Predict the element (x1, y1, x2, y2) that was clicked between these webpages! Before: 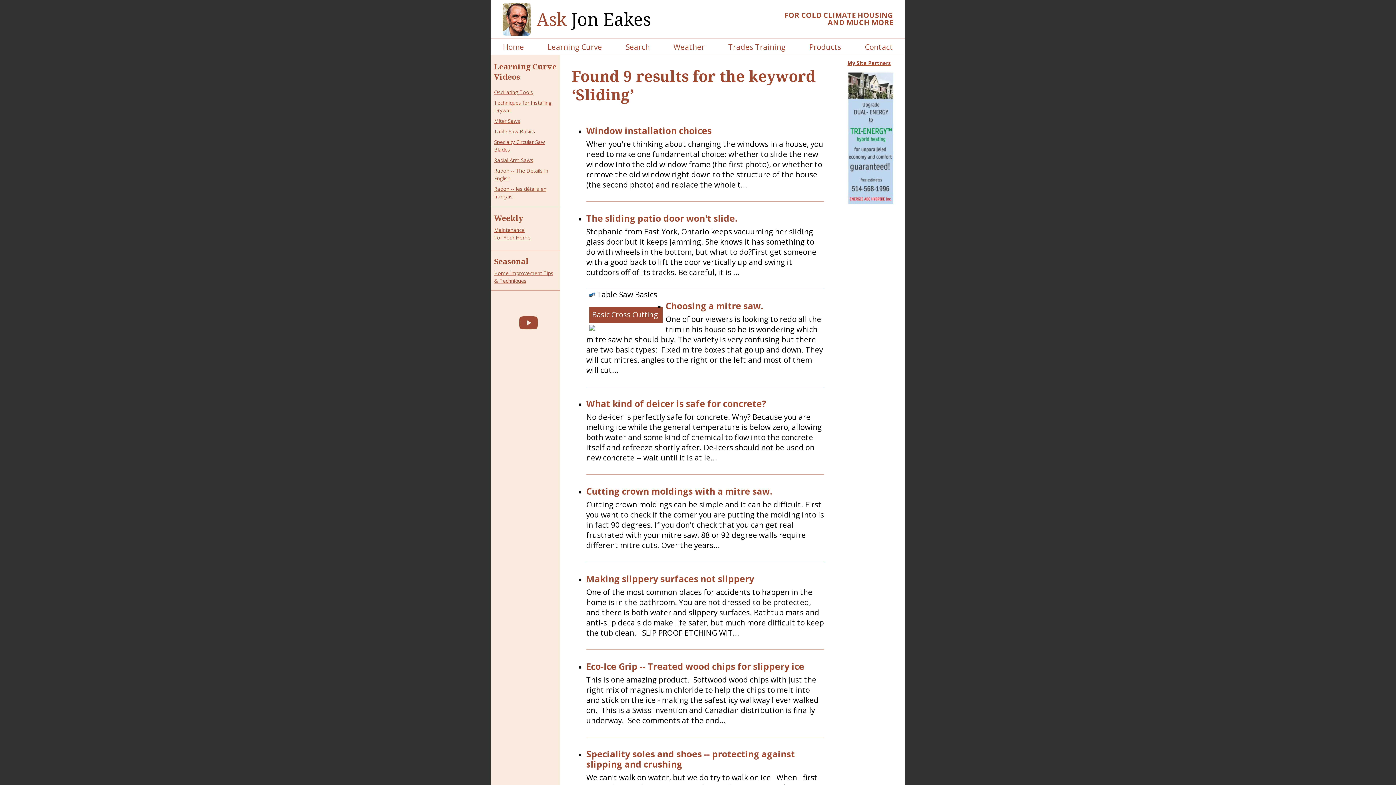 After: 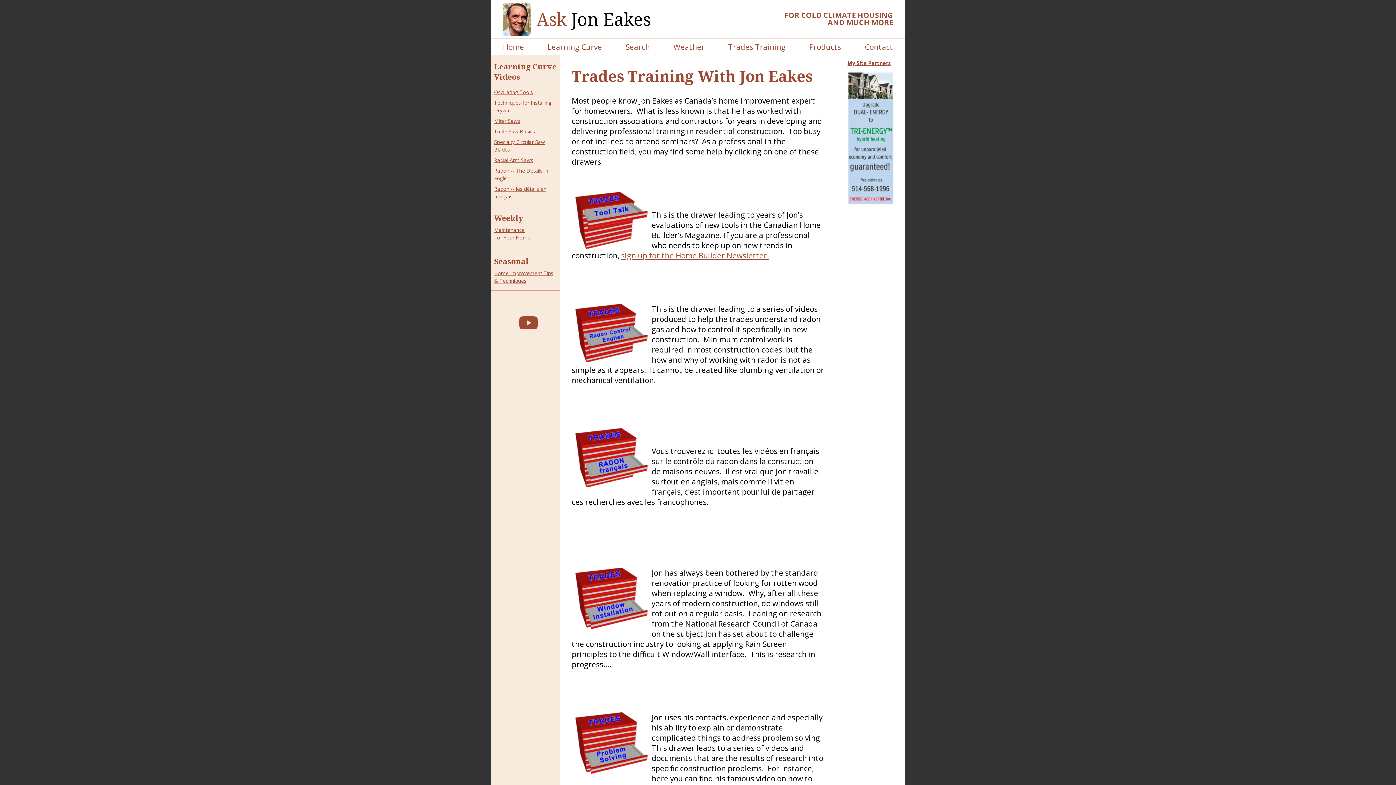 Action: label: Trades Training bbox: (722, 38, 791, 54)